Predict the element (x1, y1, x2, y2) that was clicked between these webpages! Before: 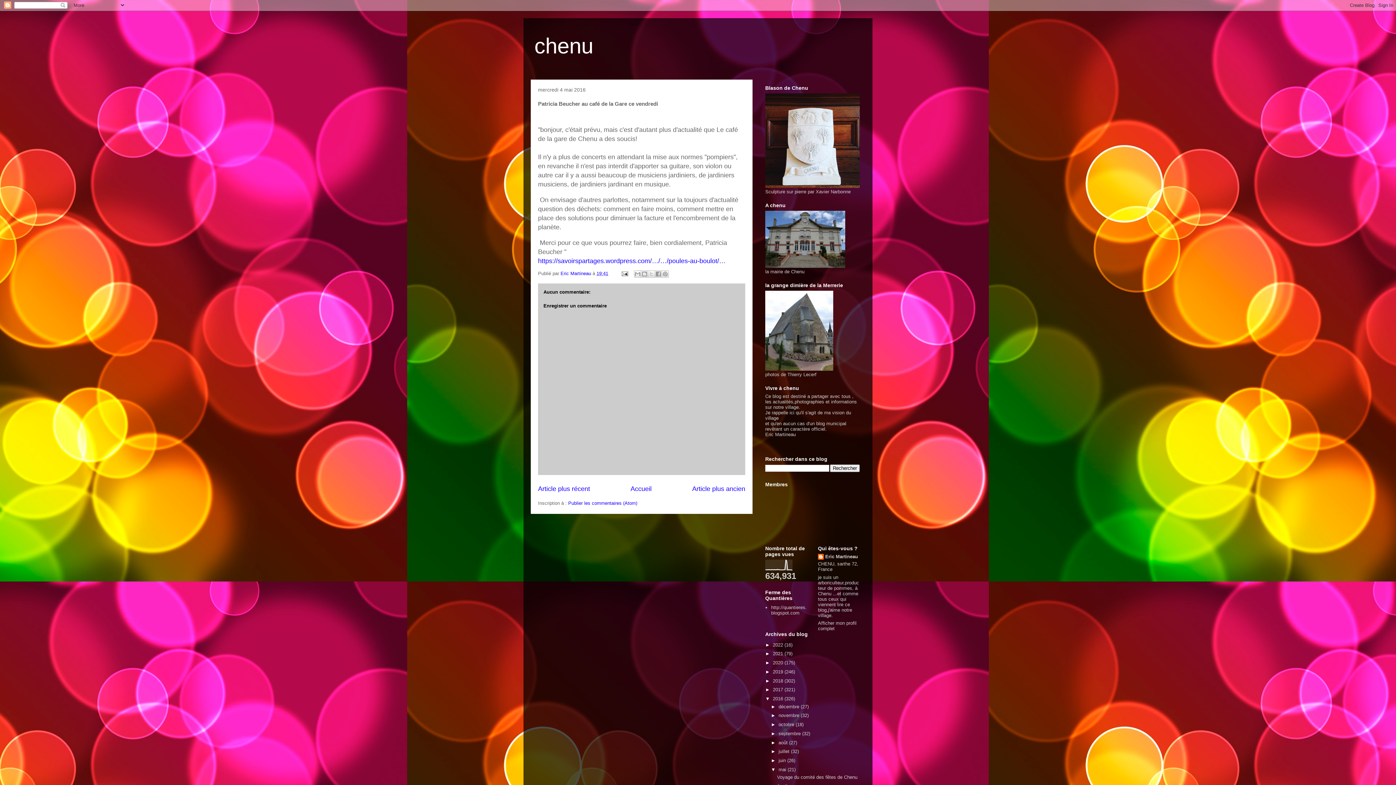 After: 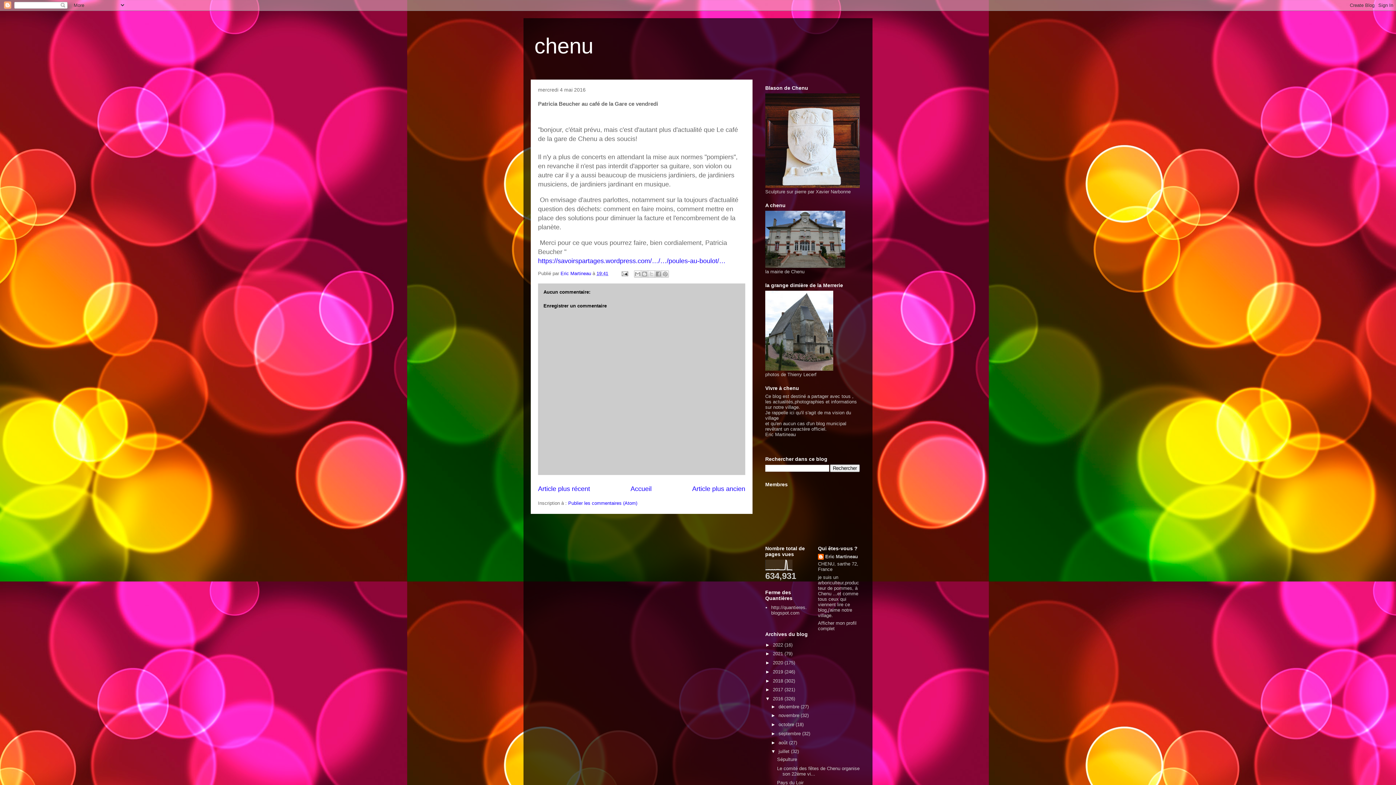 Action: label: ►   bbox: (771, 749, 778, 754)